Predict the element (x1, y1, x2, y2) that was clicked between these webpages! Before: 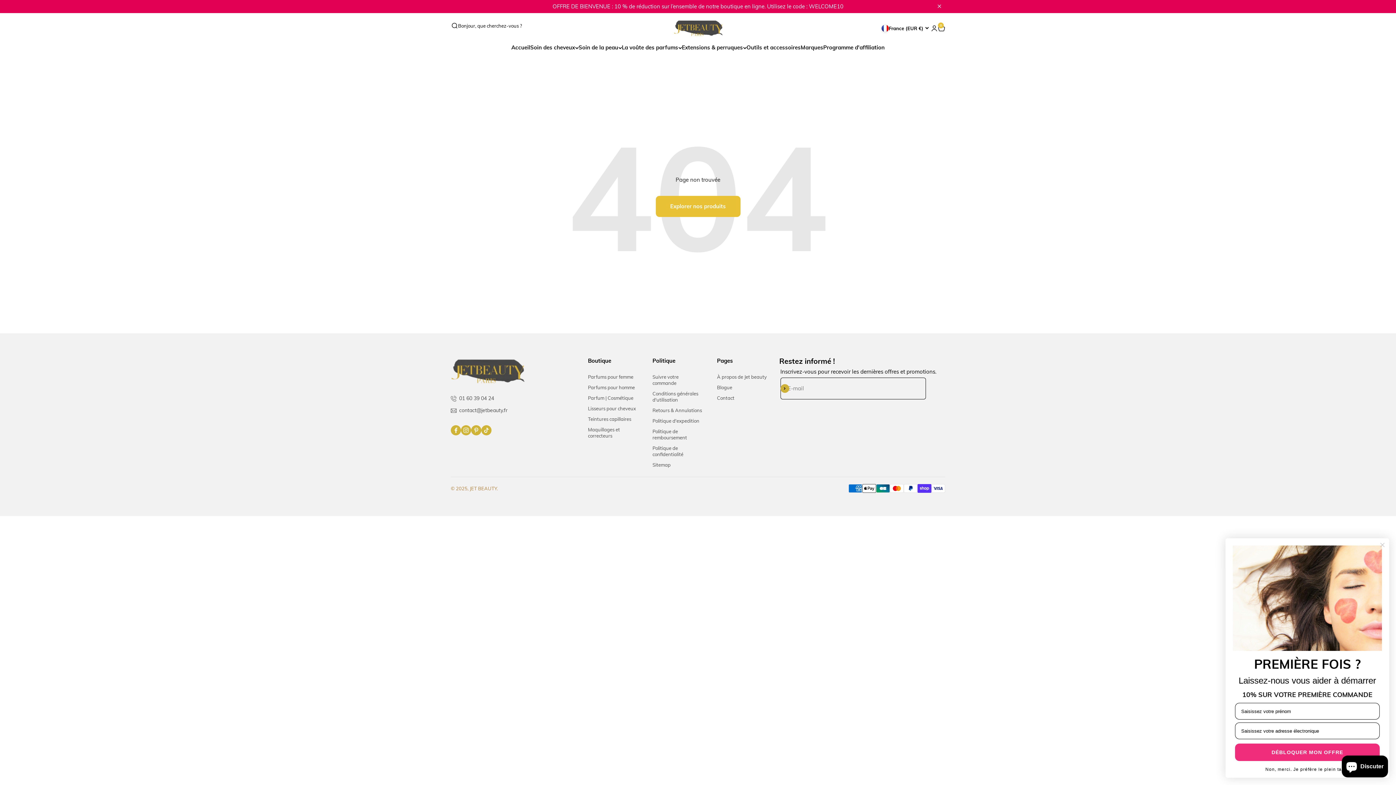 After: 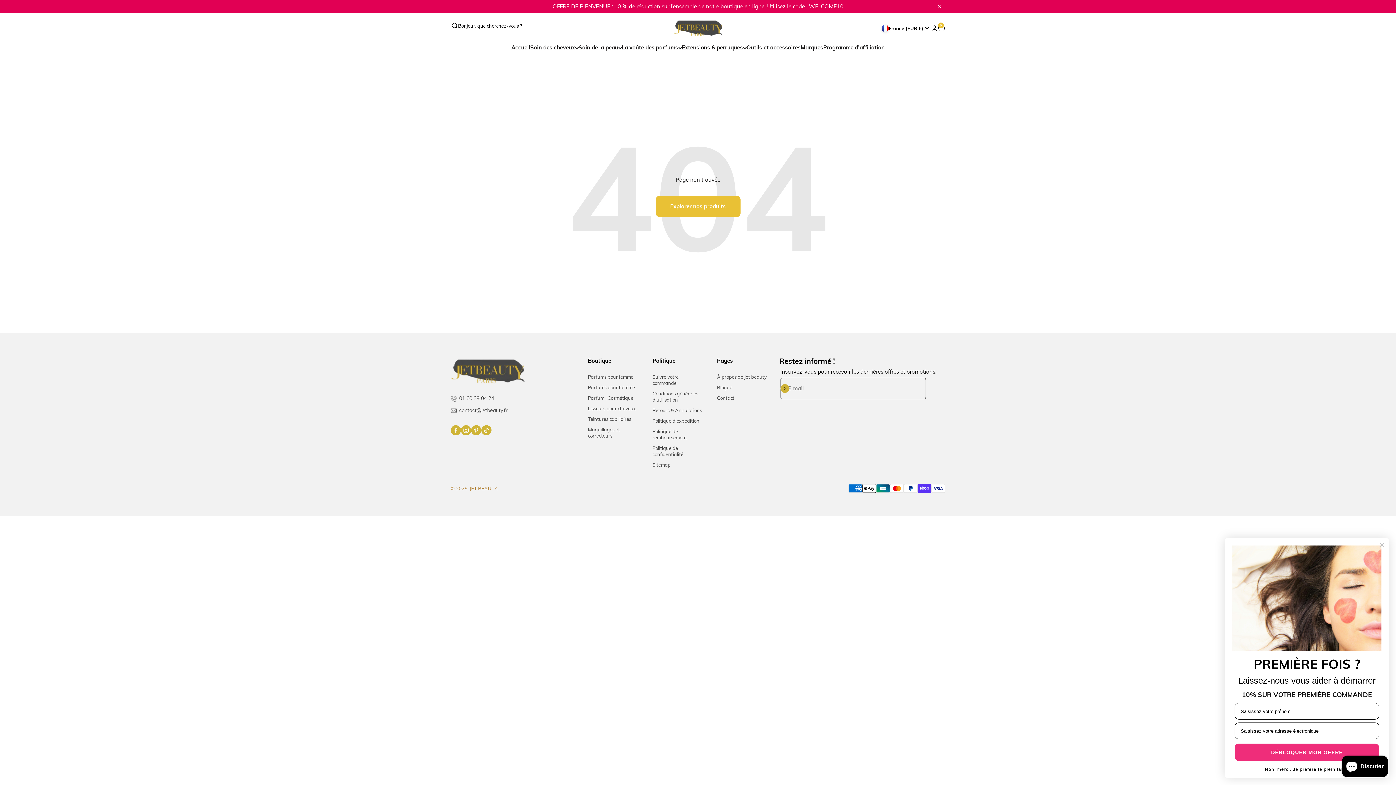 Action: label: Nous suivre sur TikTok bbox: (483, 427, 489, 433)